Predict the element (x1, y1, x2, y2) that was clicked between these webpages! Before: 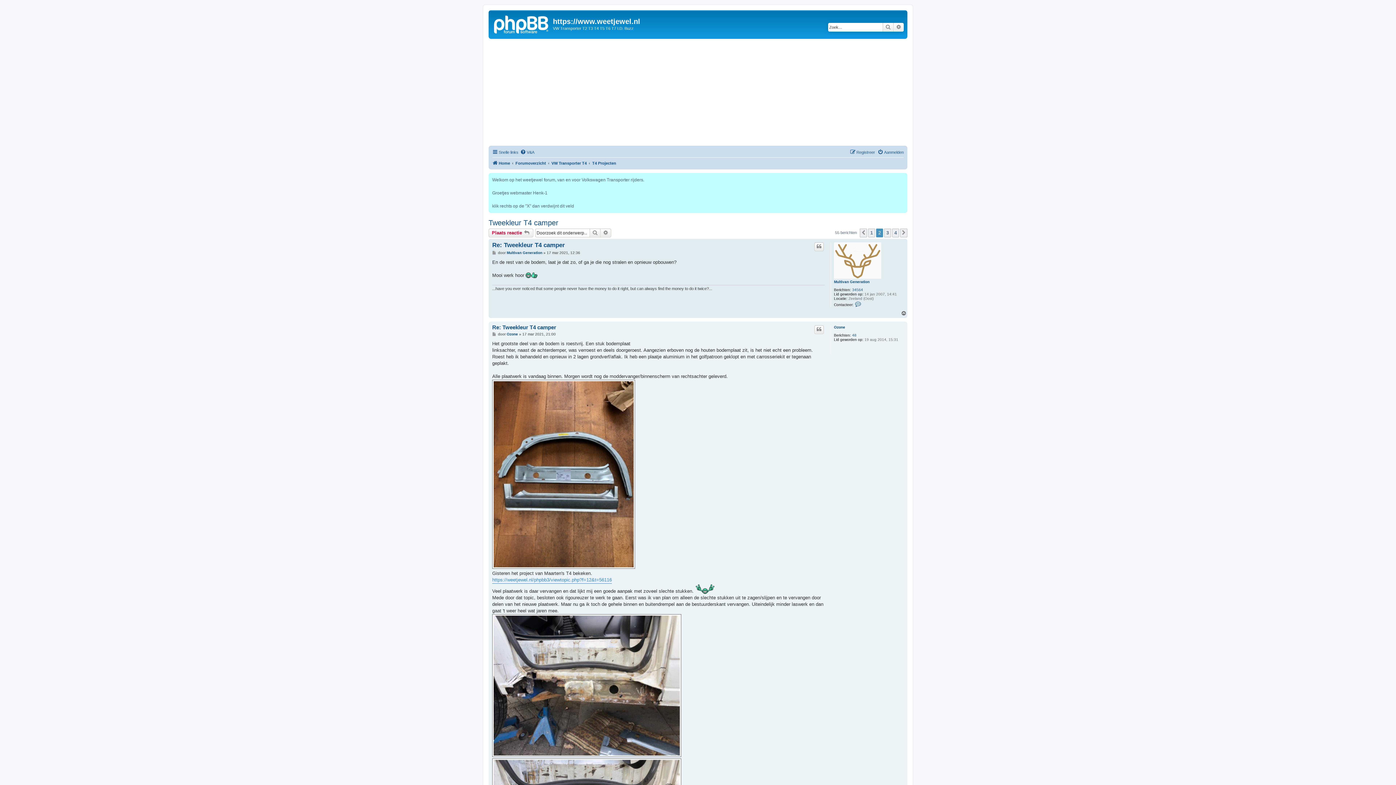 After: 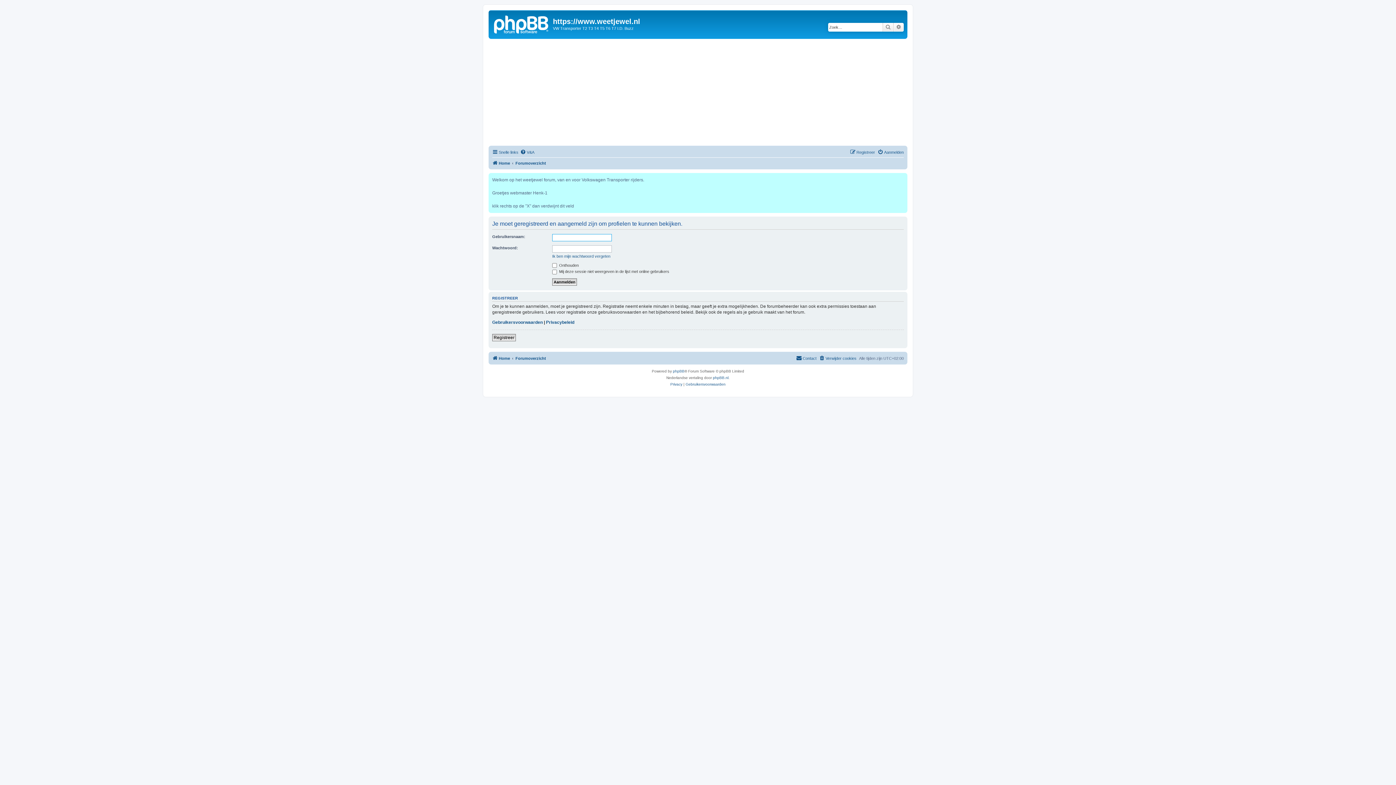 Action: bbox: (834, 325, 845, 329) label: Ozone